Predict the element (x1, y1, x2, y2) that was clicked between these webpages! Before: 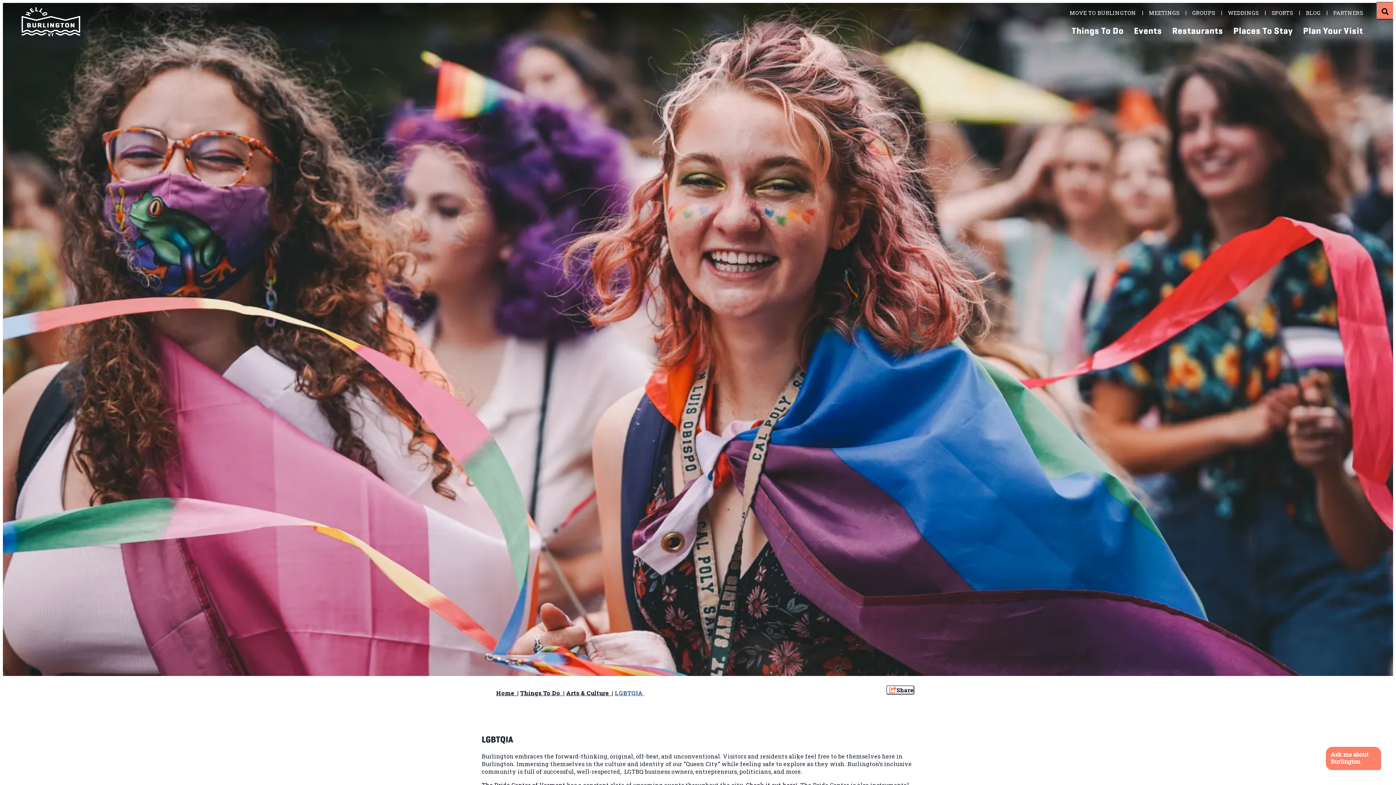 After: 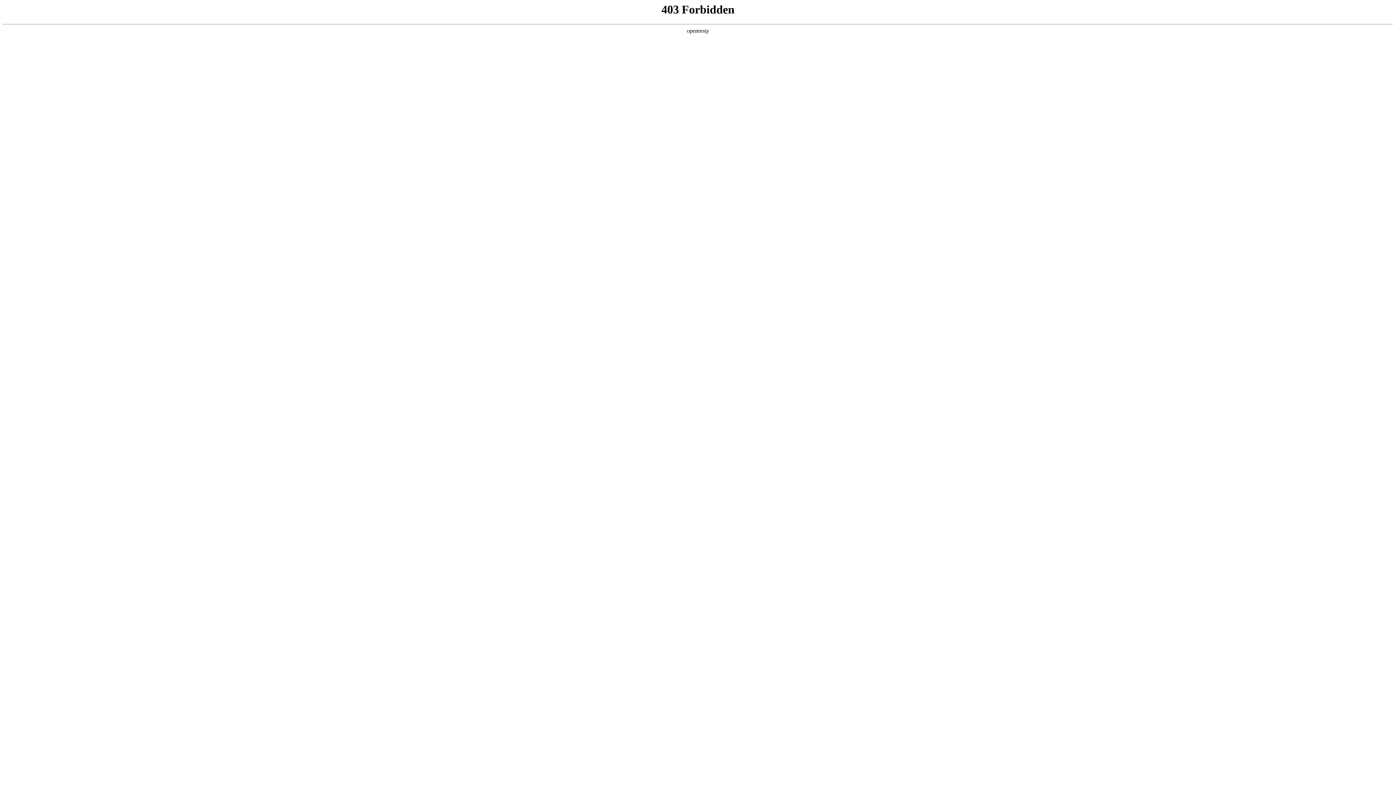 Action: label: SPORTS bbox: (1266, 6, 1299, 18)